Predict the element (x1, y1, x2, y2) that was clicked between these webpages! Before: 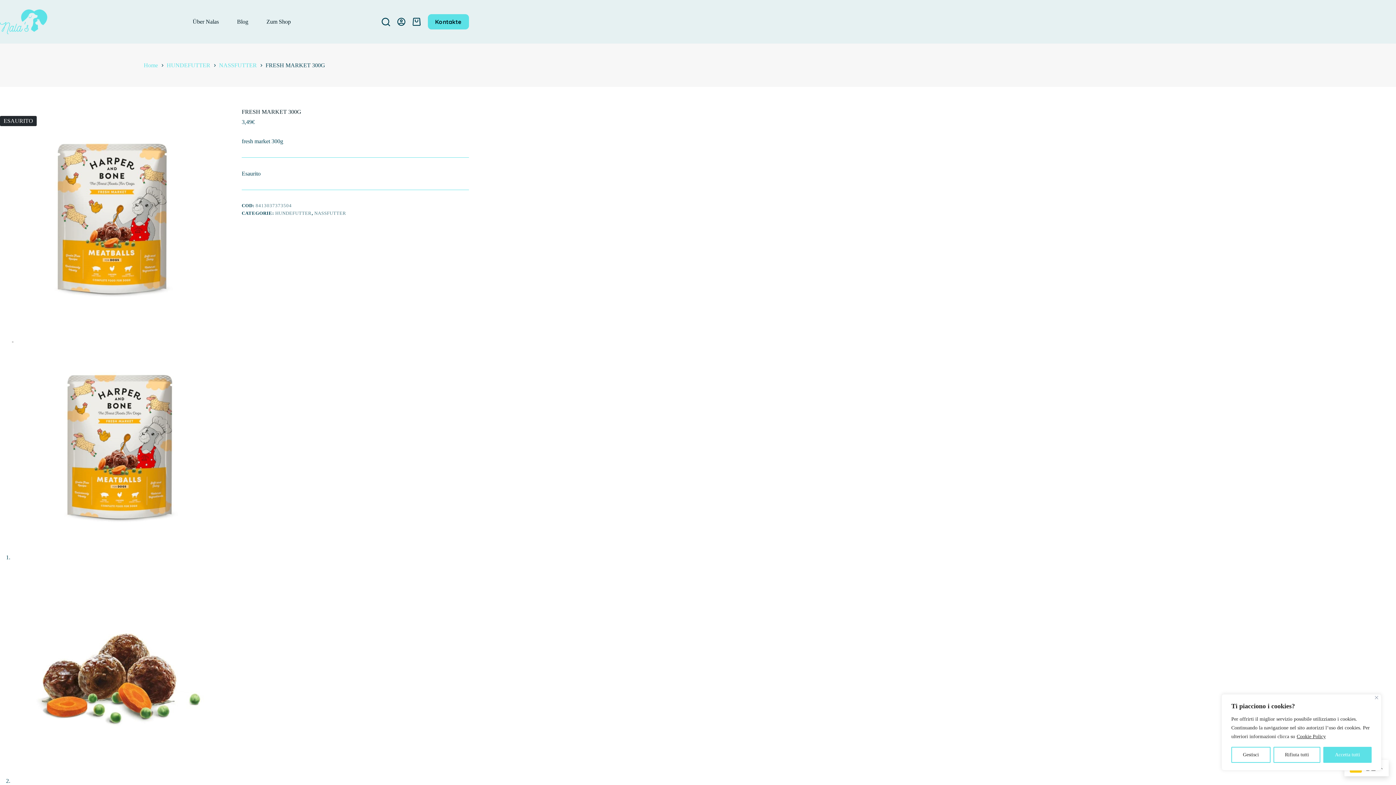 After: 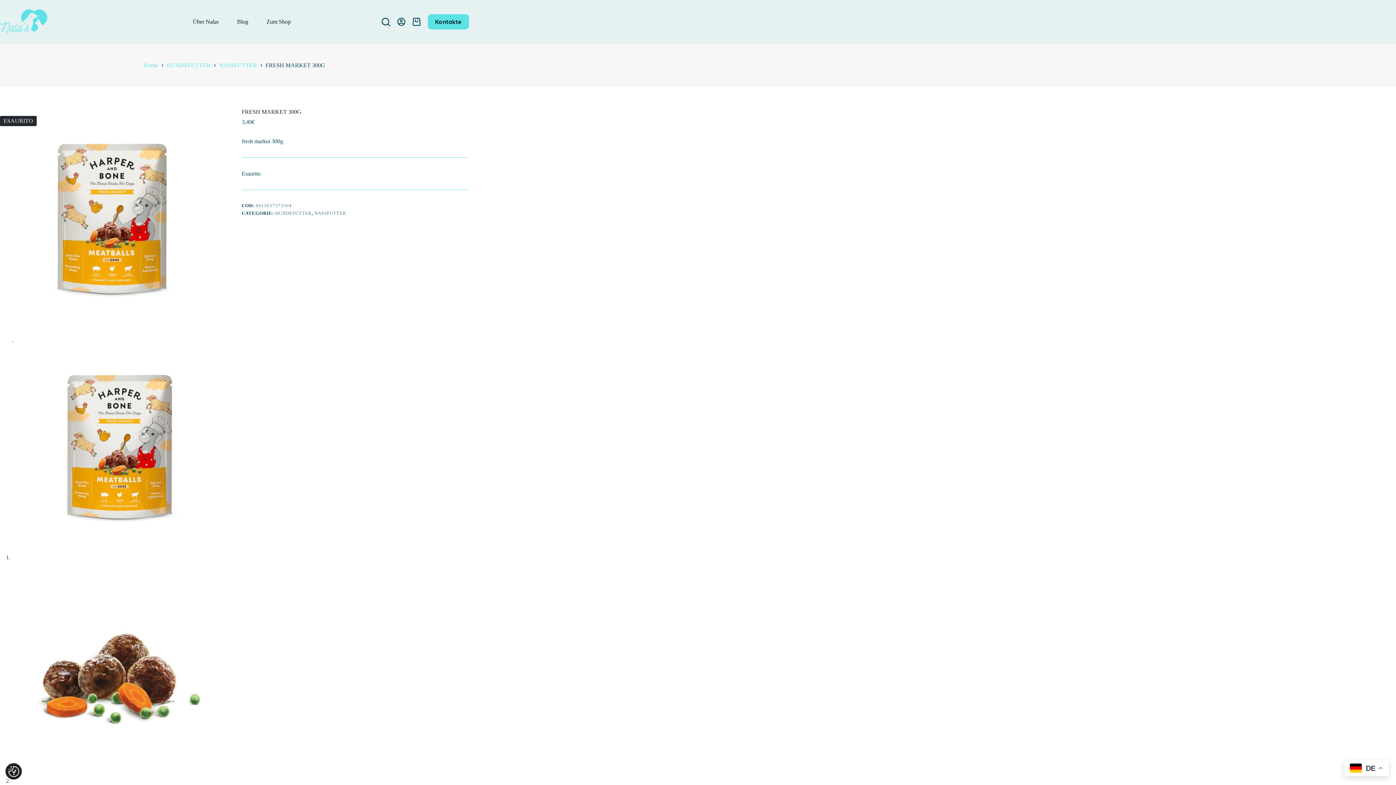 Action: label: Rifiuta tutti bbox: (1273, 747, 1320, 763)